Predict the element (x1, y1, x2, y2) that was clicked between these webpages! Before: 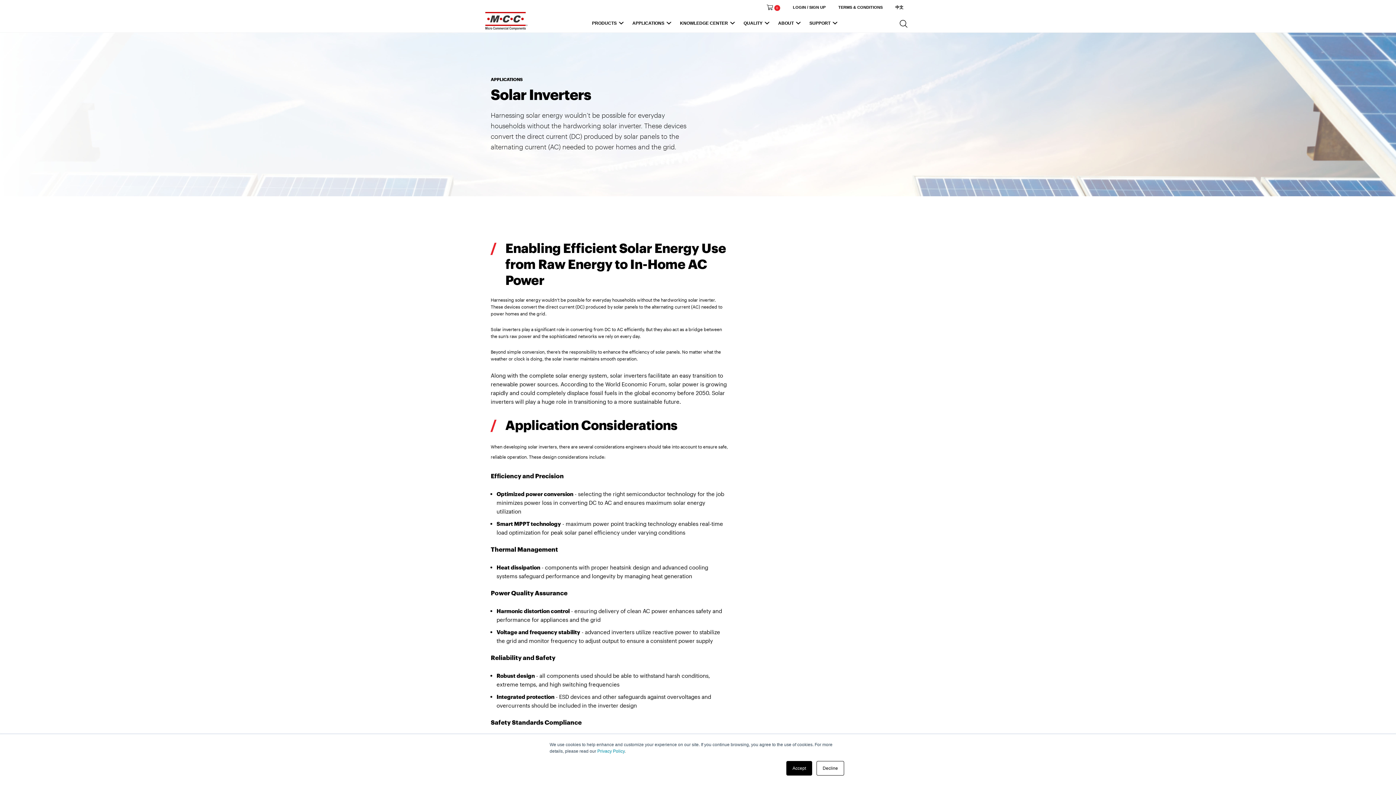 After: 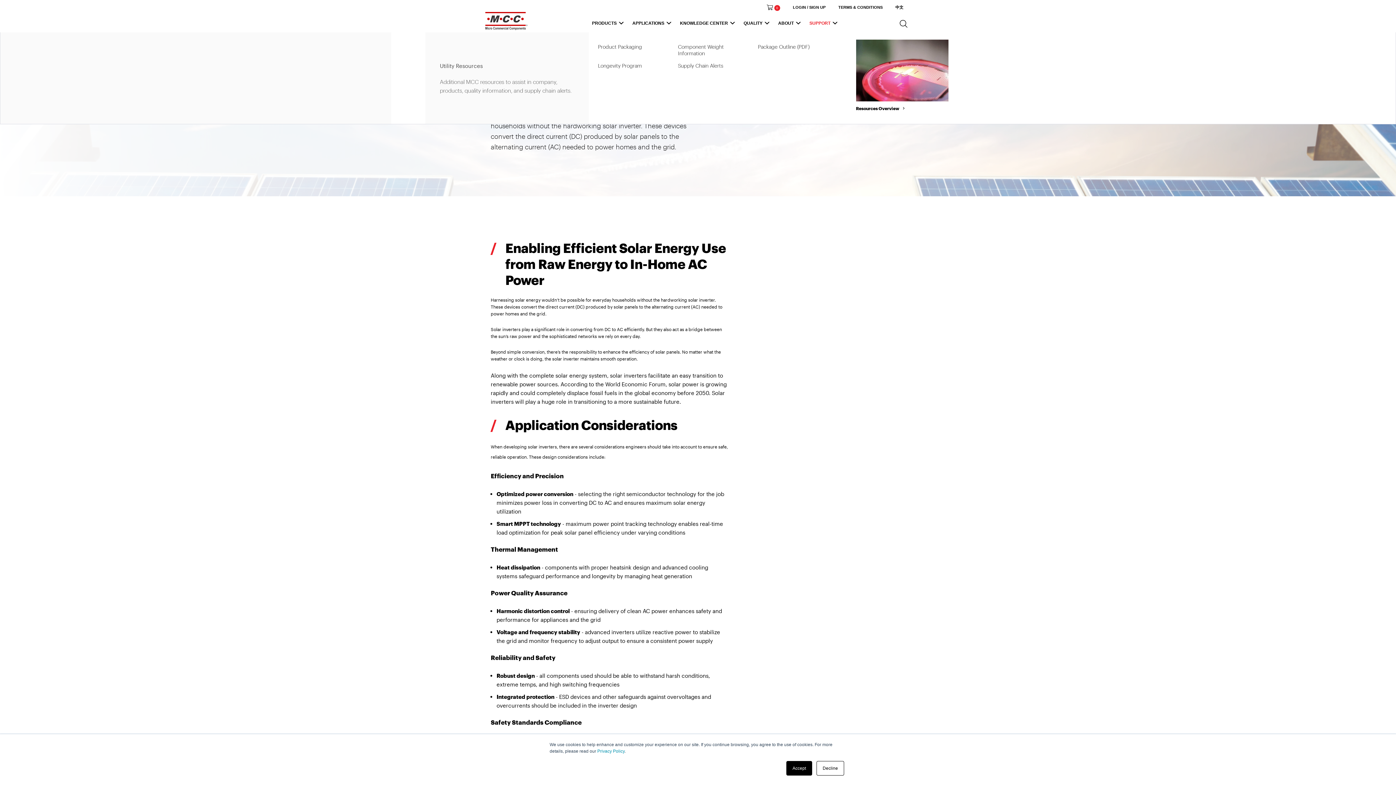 Action: label: SUPPORT bbox: (806, 15, 842, 32)